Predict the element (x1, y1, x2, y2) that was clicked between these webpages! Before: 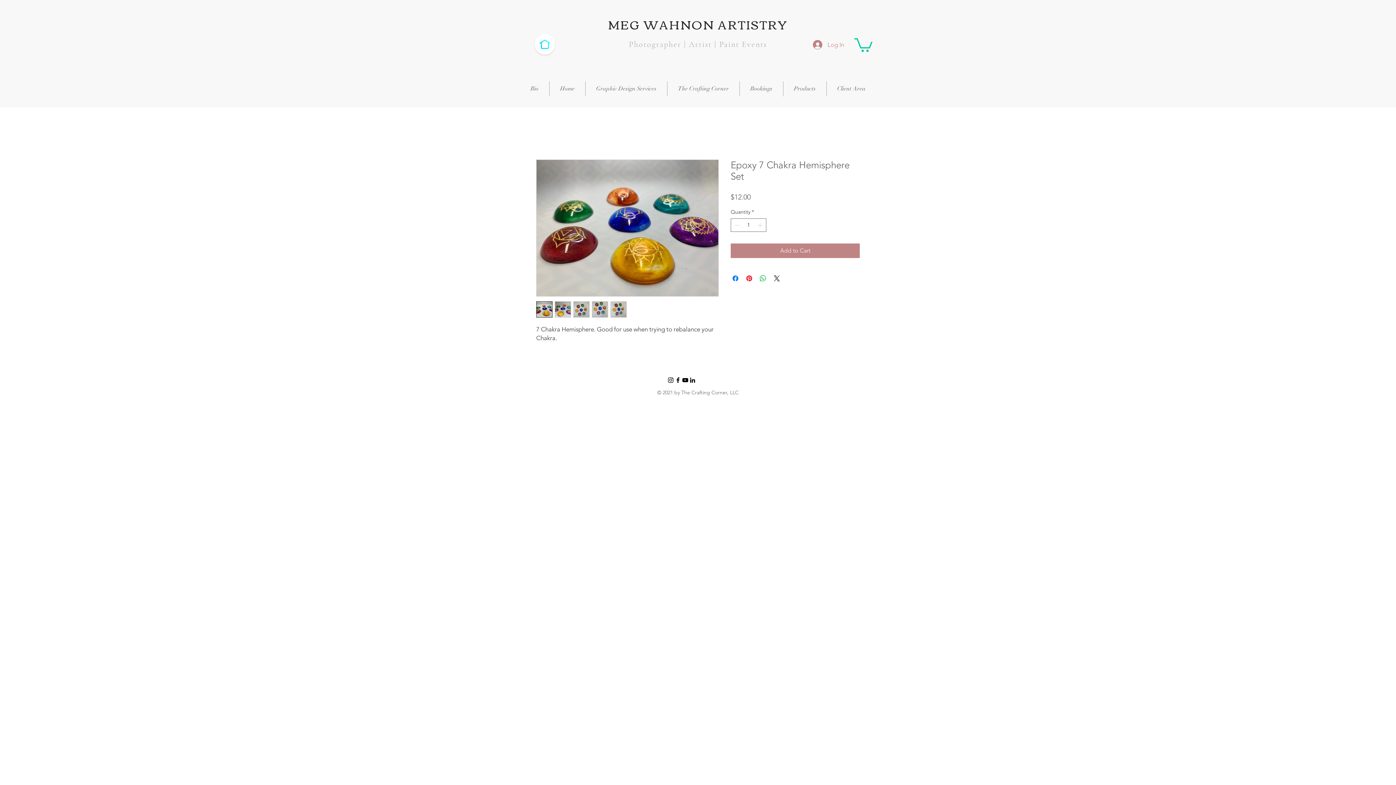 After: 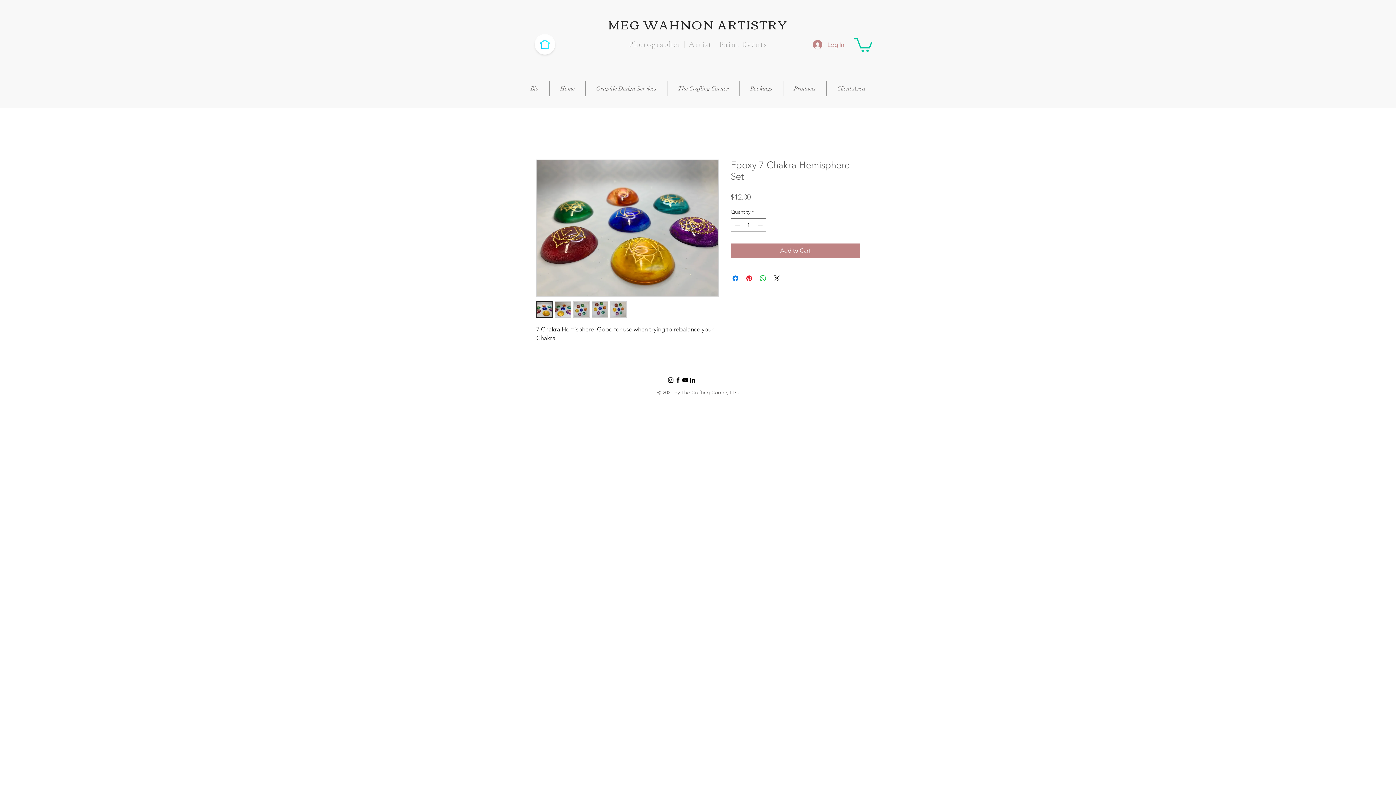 Action: bbox: (667, 376, 674, 384) label: Black Instagram Icon